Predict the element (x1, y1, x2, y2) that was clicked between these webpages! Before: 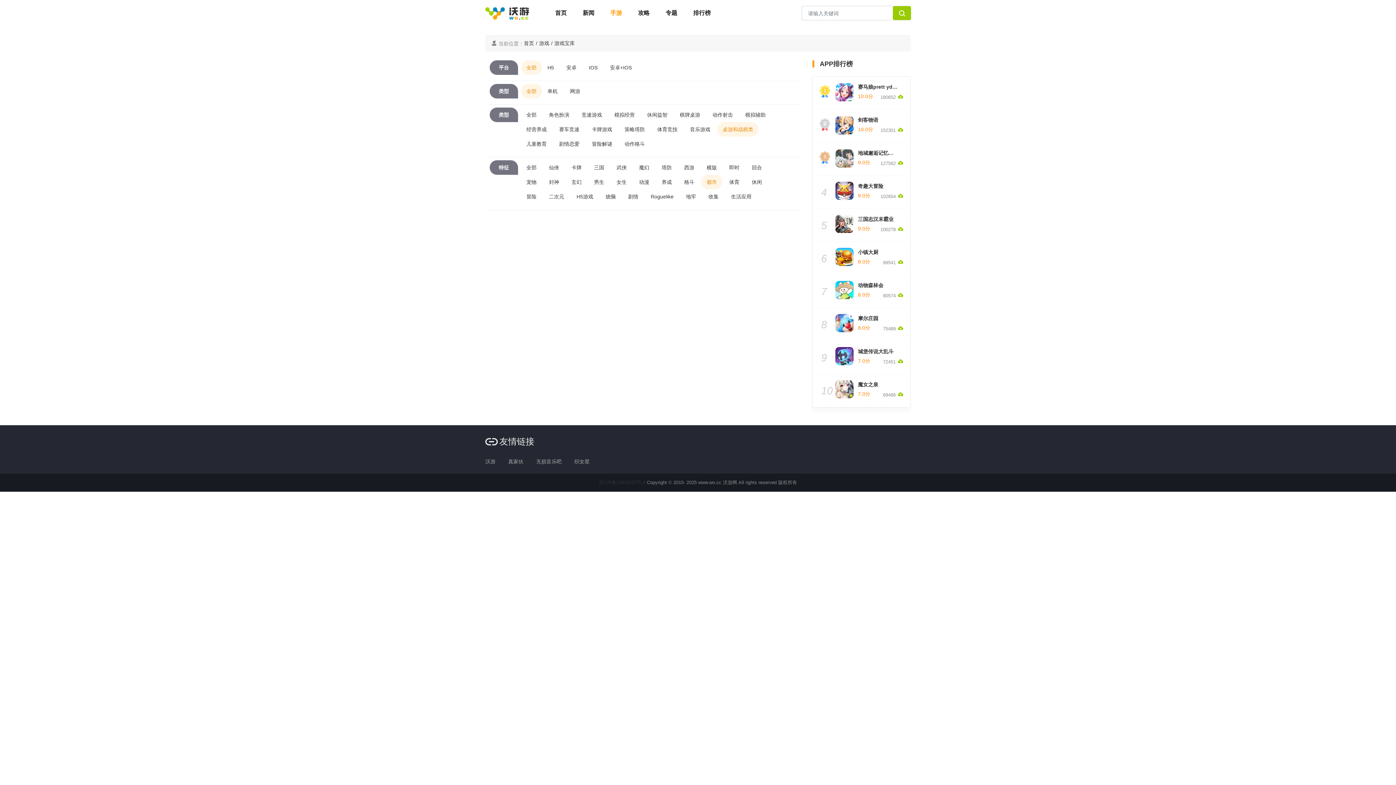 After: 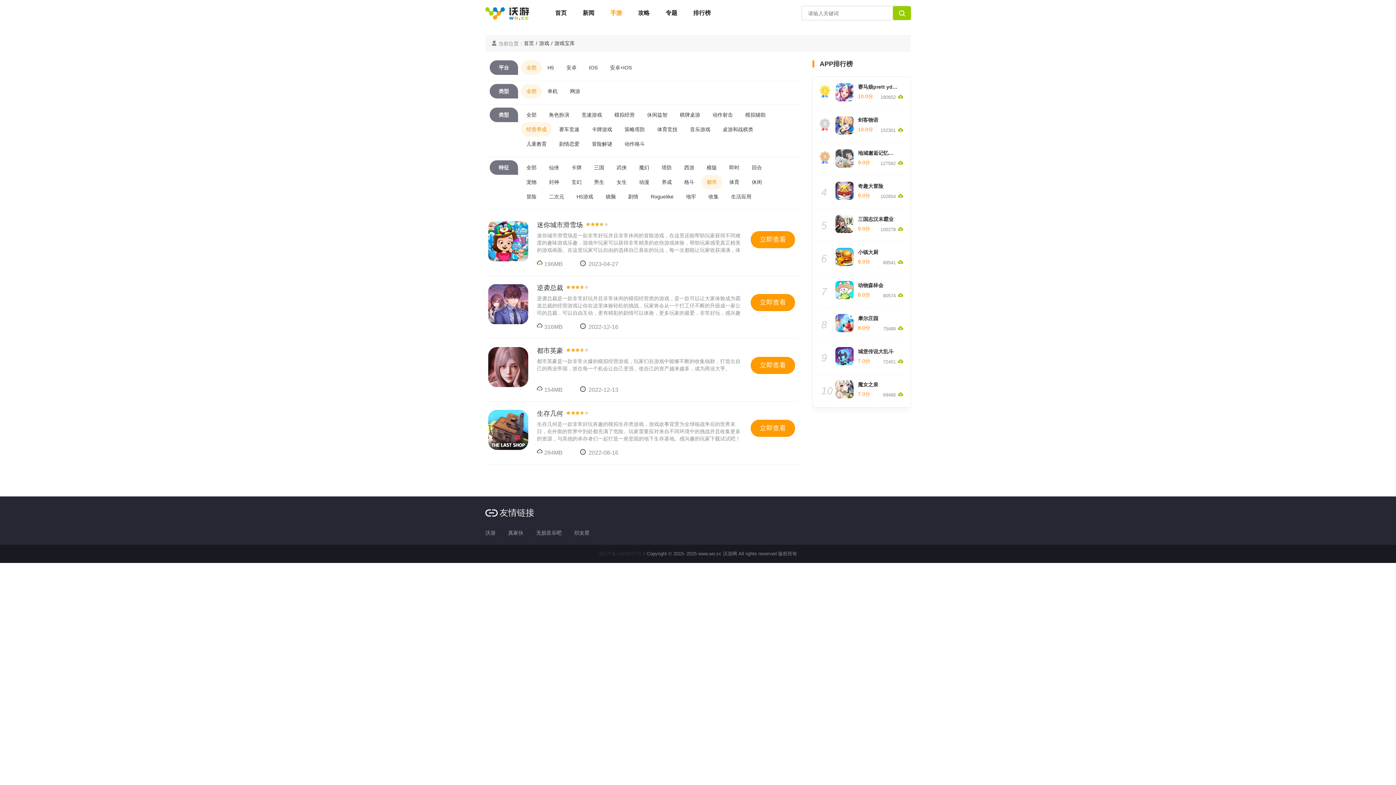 Action: bbox: (521, 122, 552, 136) label: 经营养成